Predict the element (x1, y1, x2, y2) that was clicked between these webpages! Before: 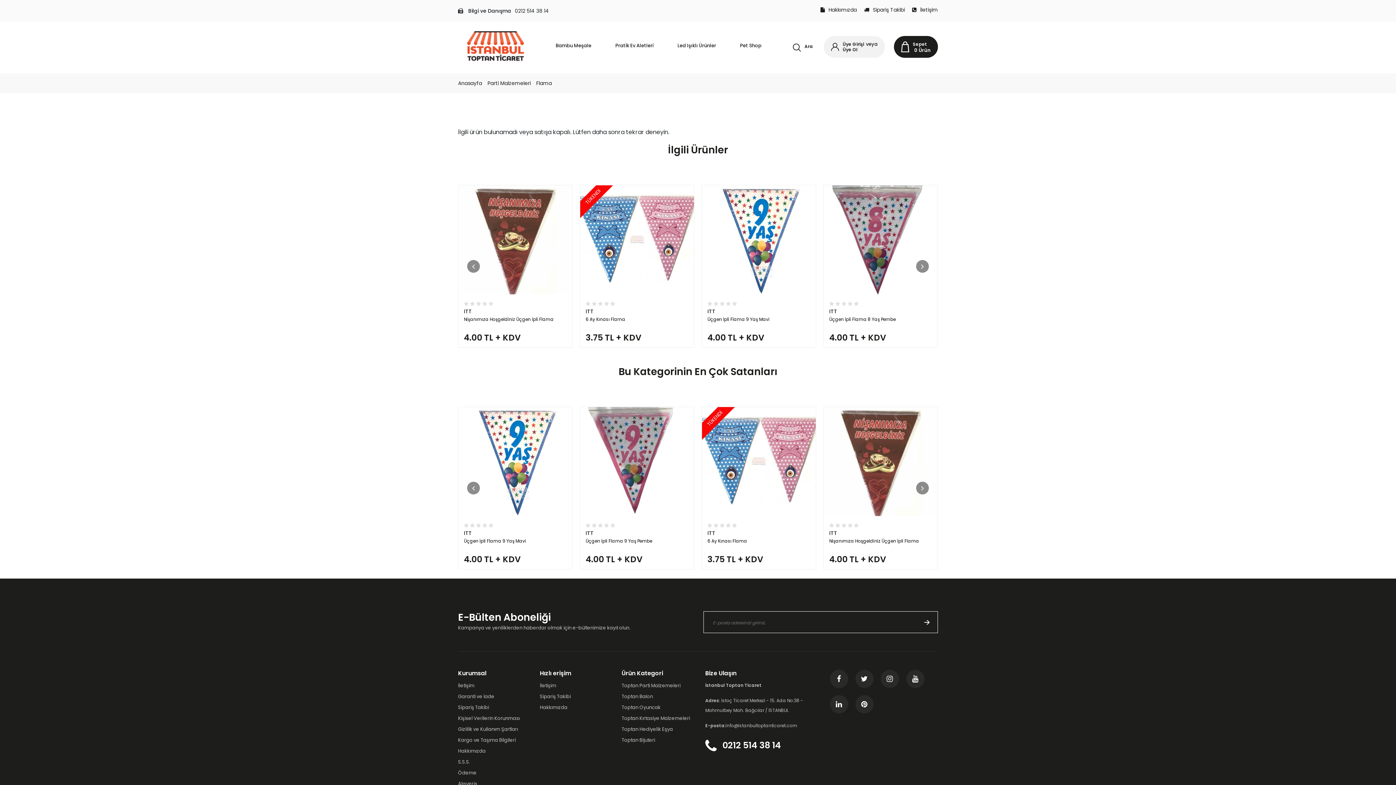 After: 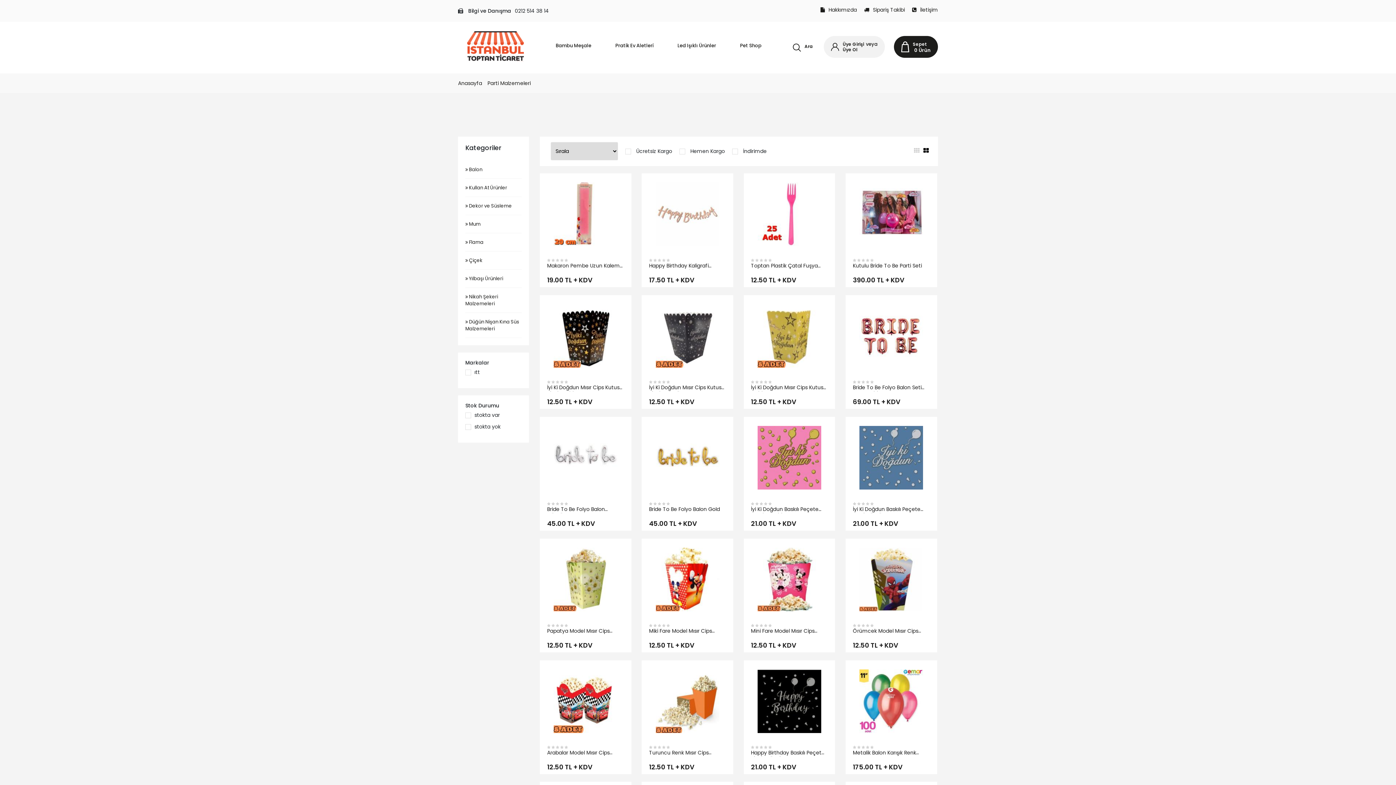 Action: bbox: (621, 682, 680, 689) label: Toptan Parti Malzemeleri